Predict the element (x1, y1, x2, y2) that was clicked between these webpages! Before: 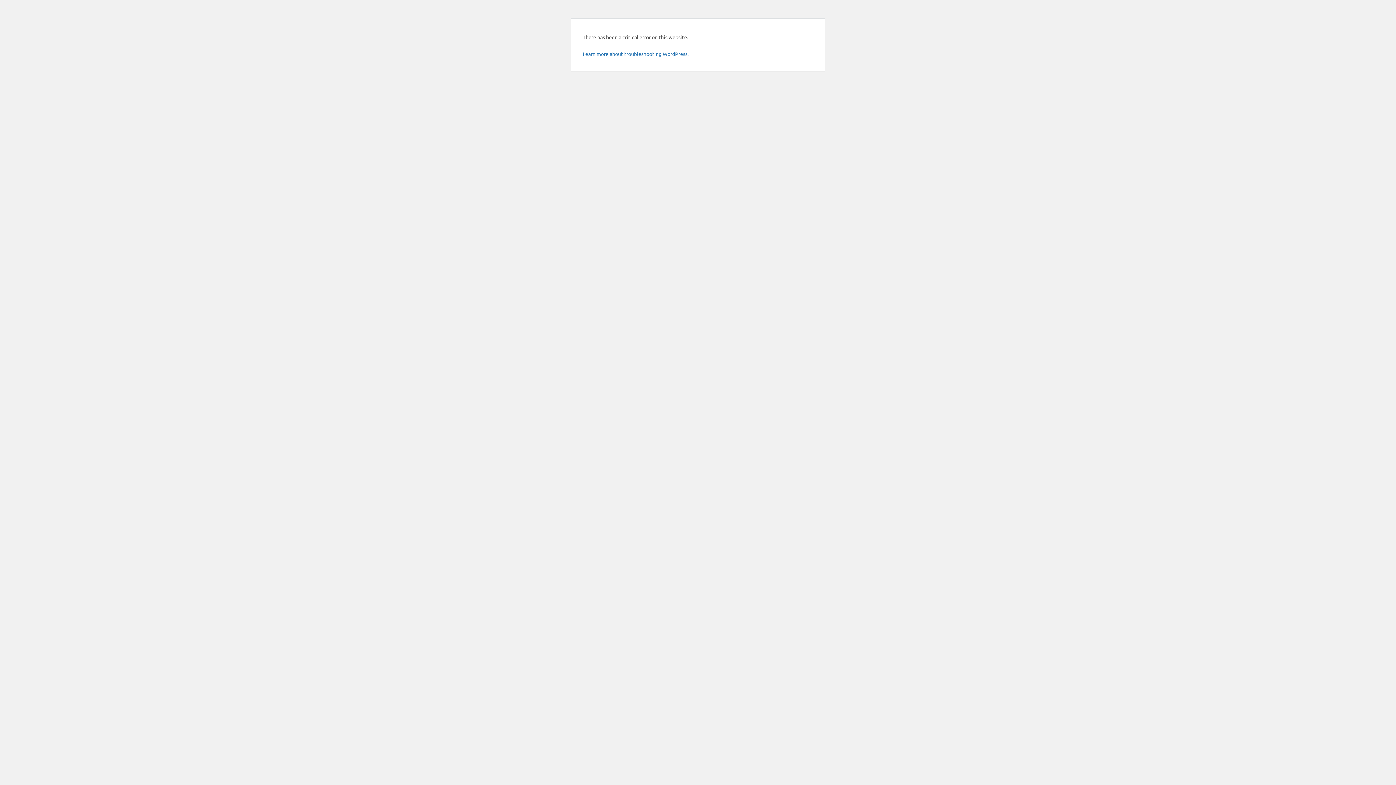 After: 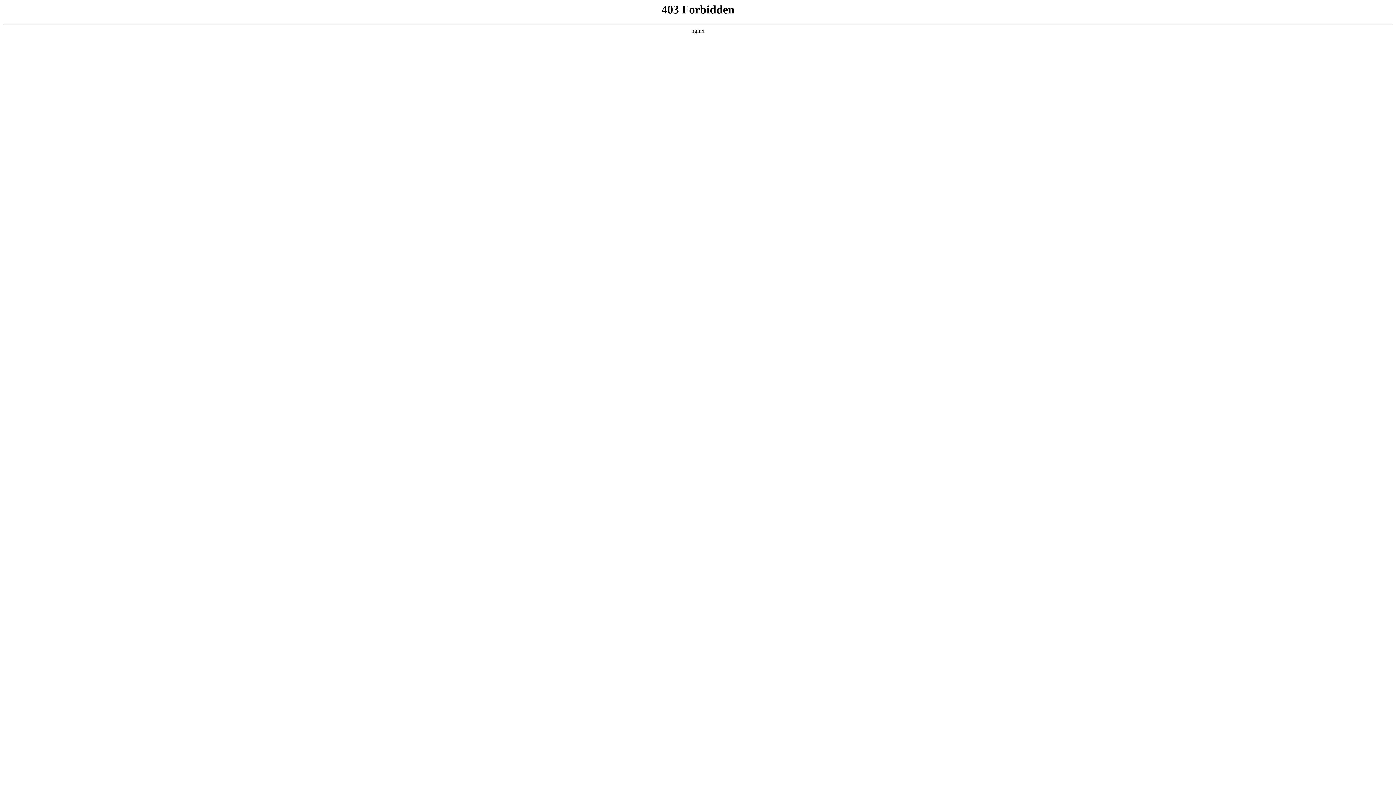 Action: bbox: (582, 50, 688, 57) label: Learn more about troubleshooting WordPress.